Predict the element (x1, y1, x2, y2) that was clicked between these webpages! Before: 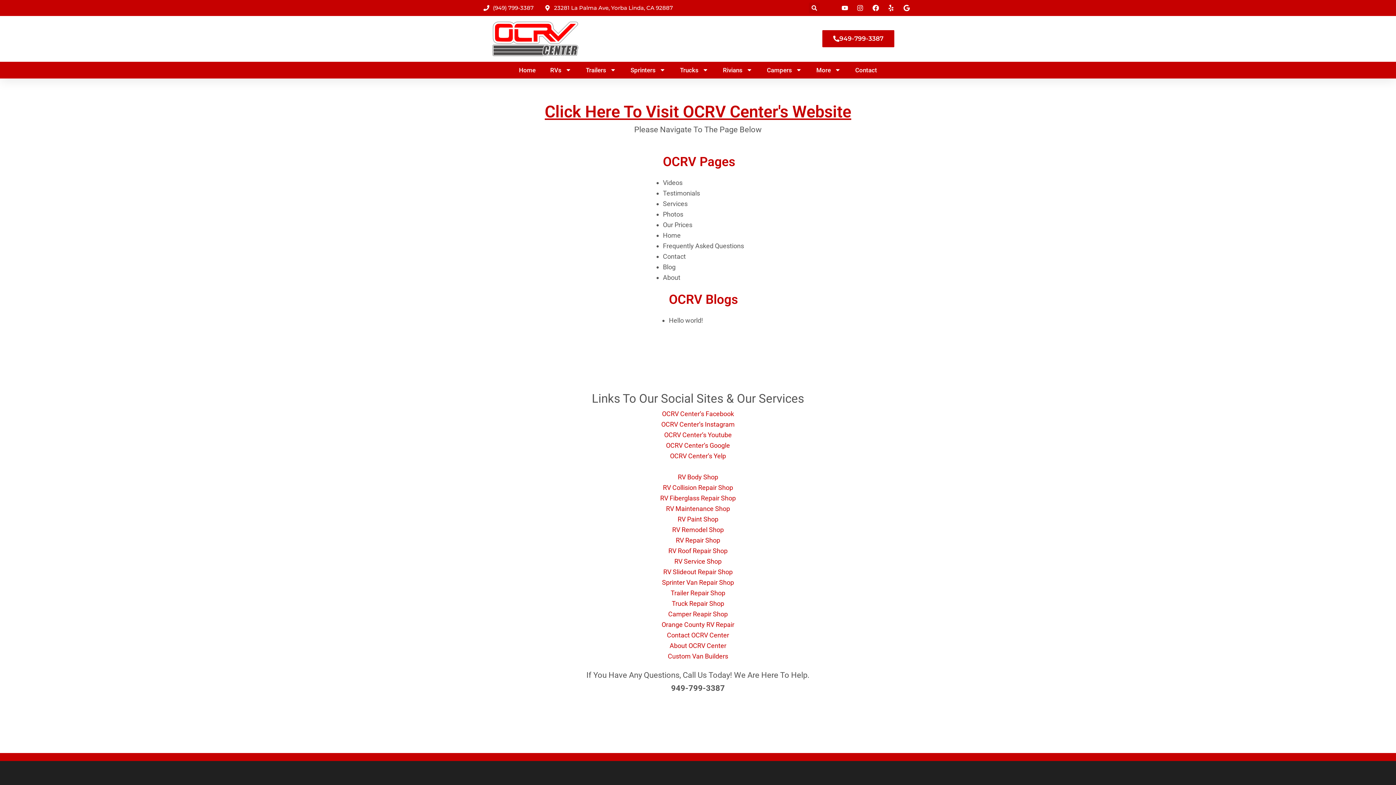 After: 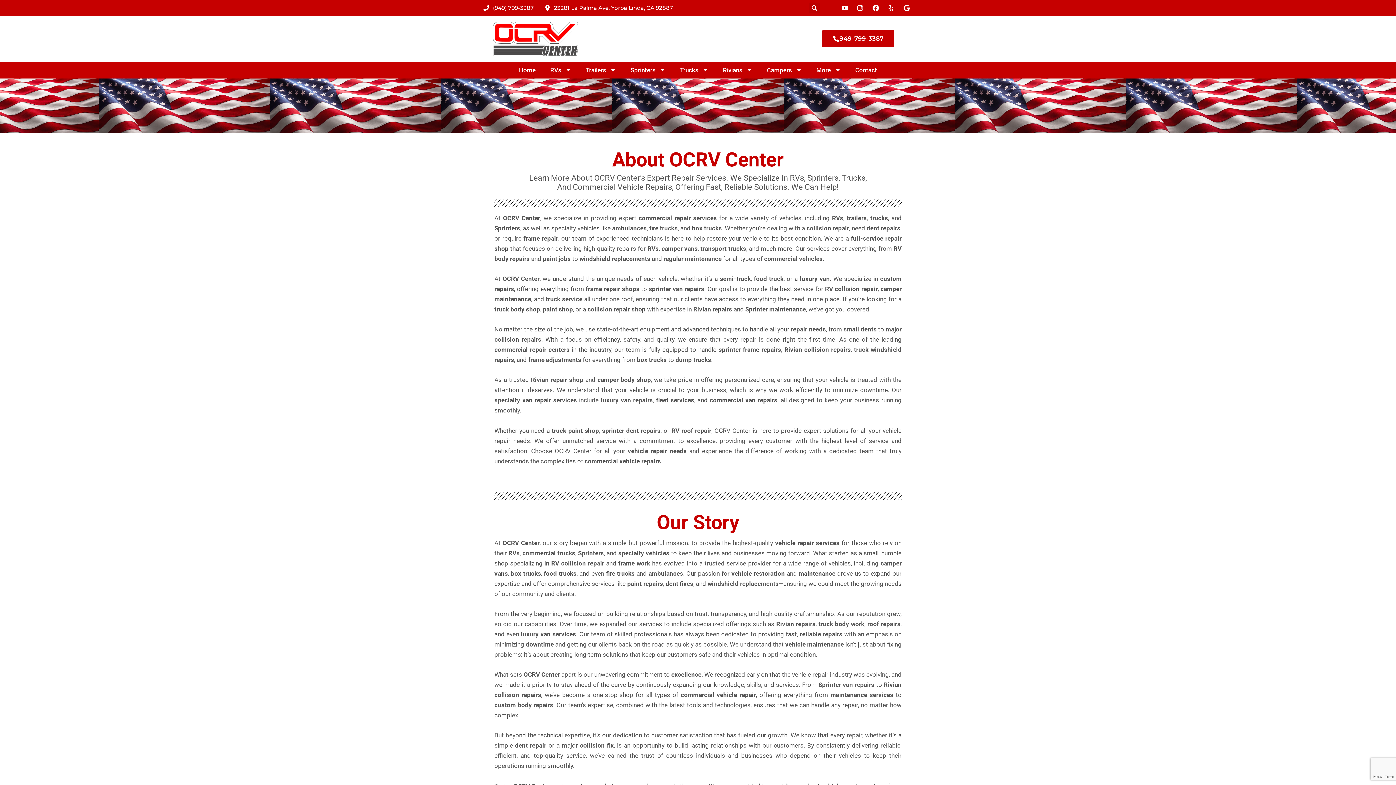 Action: label: About bbox: (663, 273, 680, 281)